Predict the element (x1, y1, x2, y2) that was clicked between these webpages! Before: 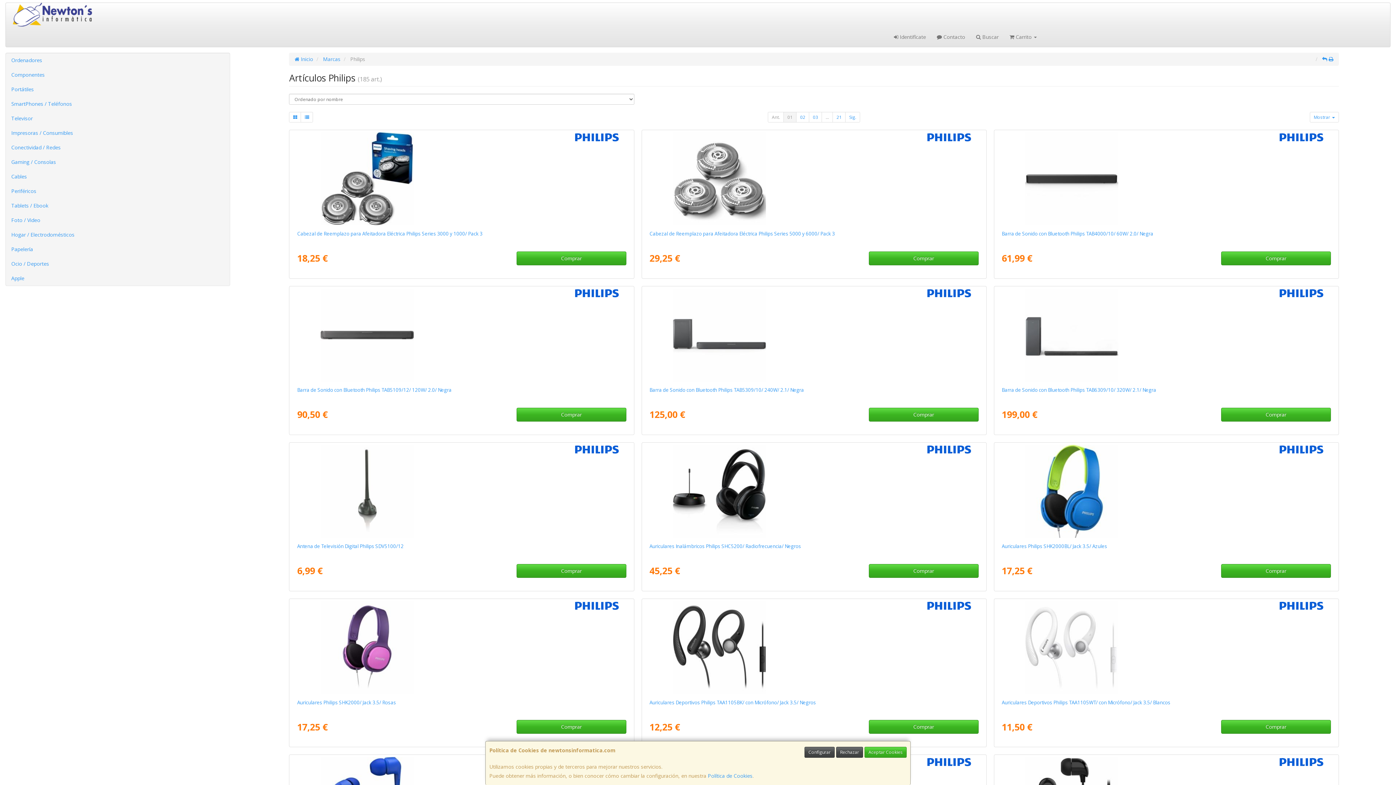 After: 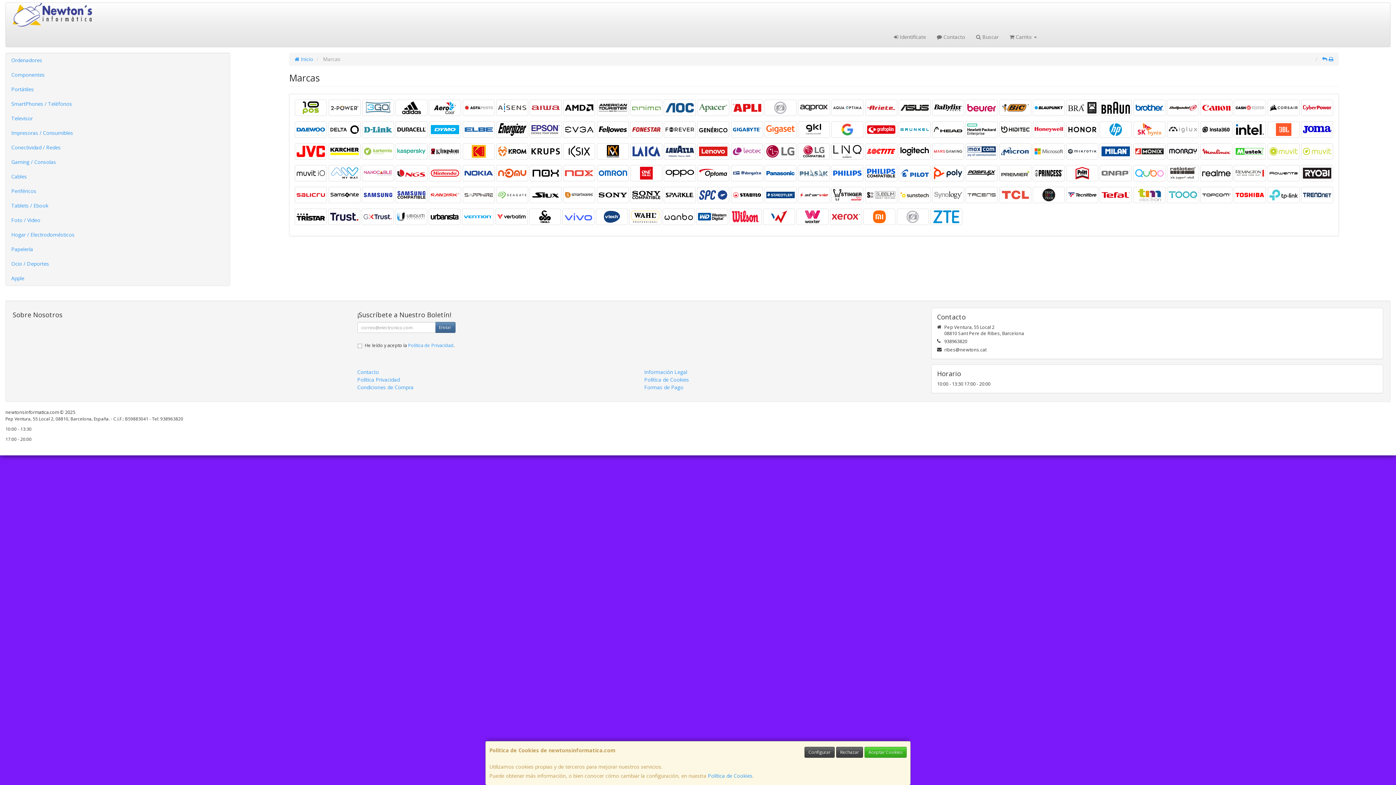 Action: label: Marcas bbox: (323, 55, 340, 62)